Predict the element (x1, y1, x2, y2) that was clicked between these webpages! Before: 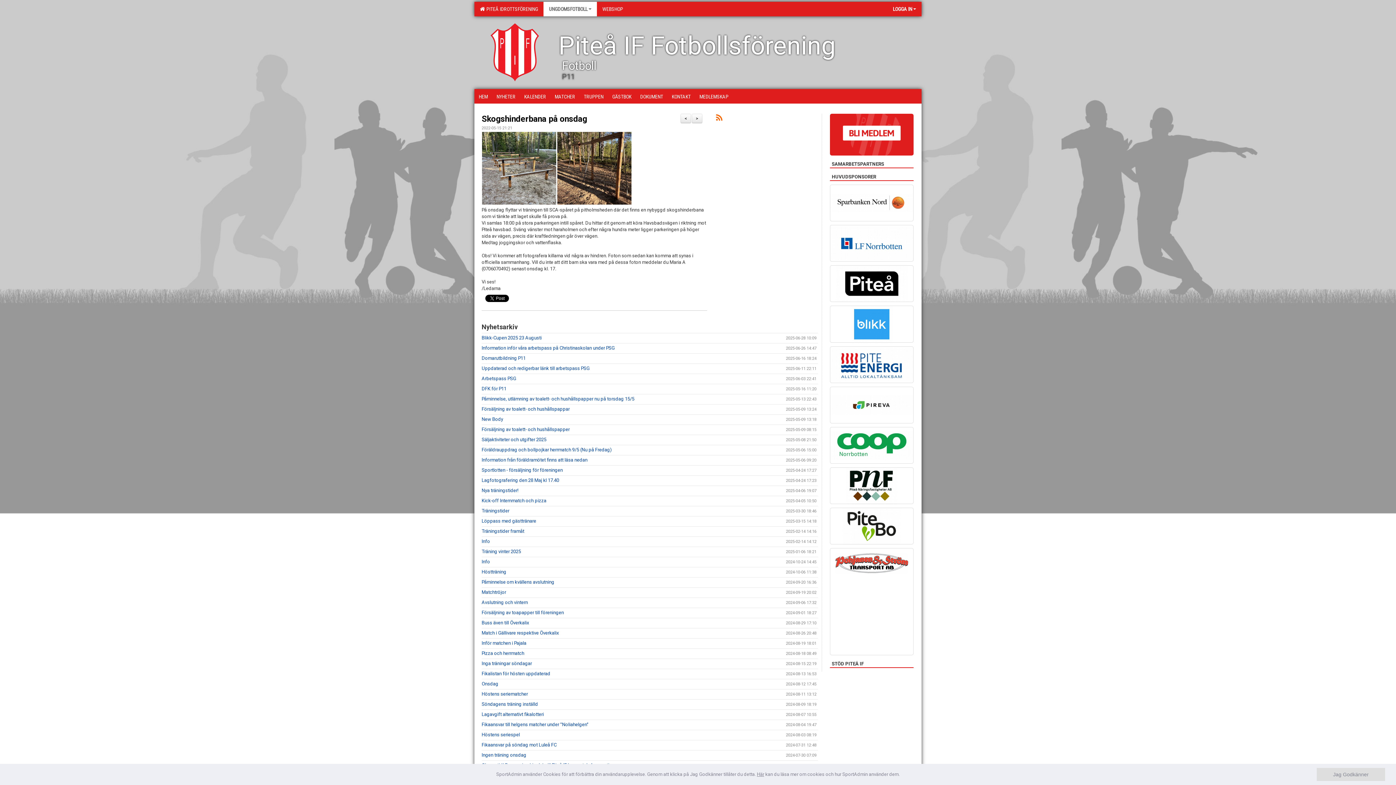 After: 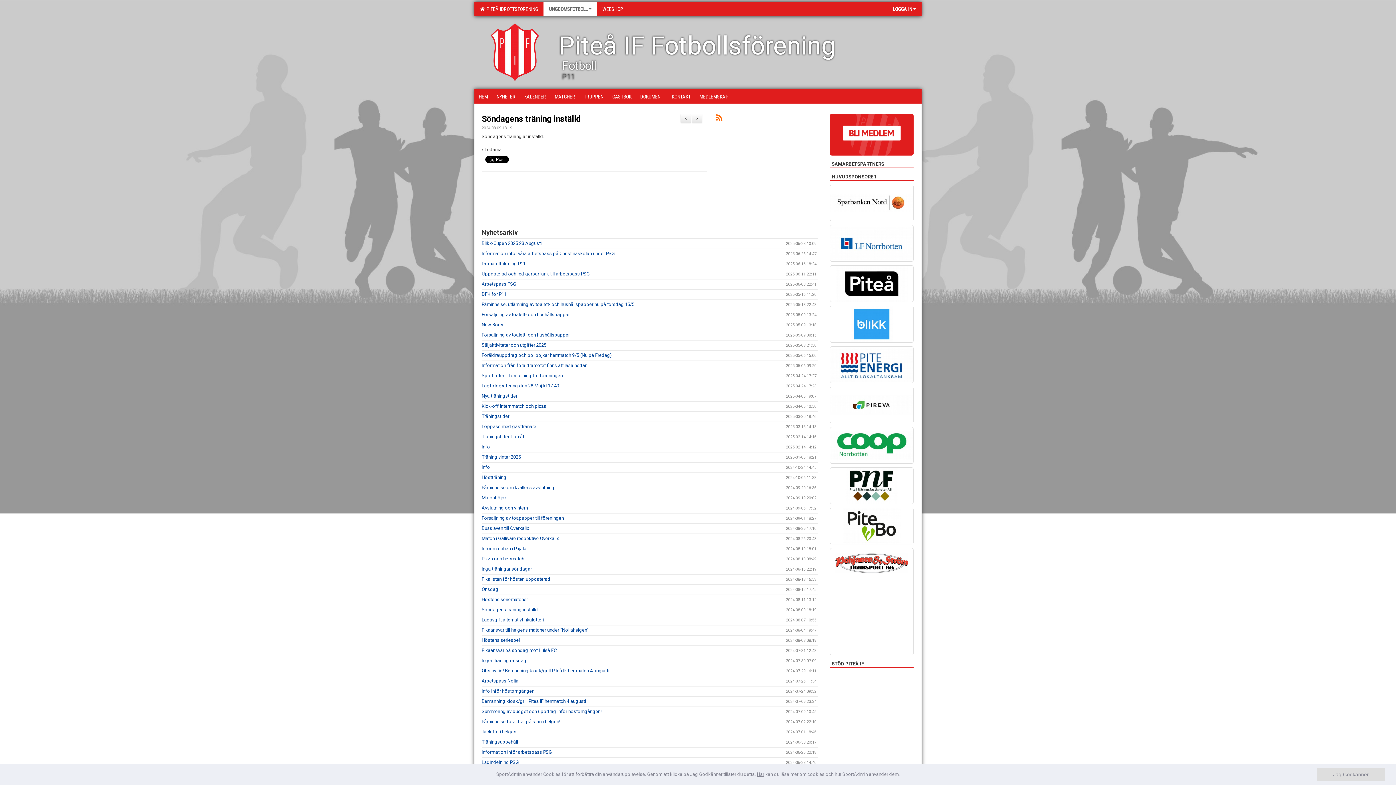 Action: bbox: (481, 701, 538, 707) label: Söndagens träning inställd